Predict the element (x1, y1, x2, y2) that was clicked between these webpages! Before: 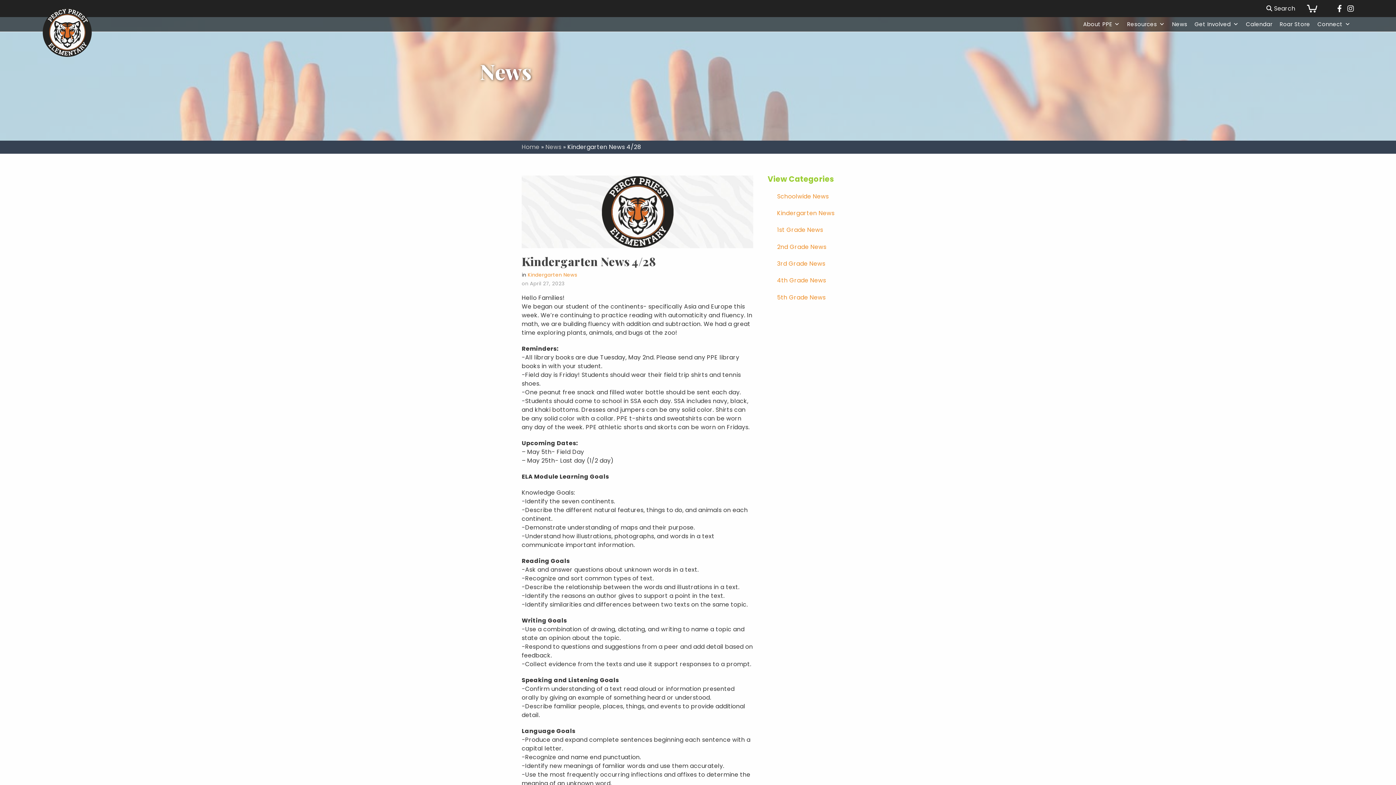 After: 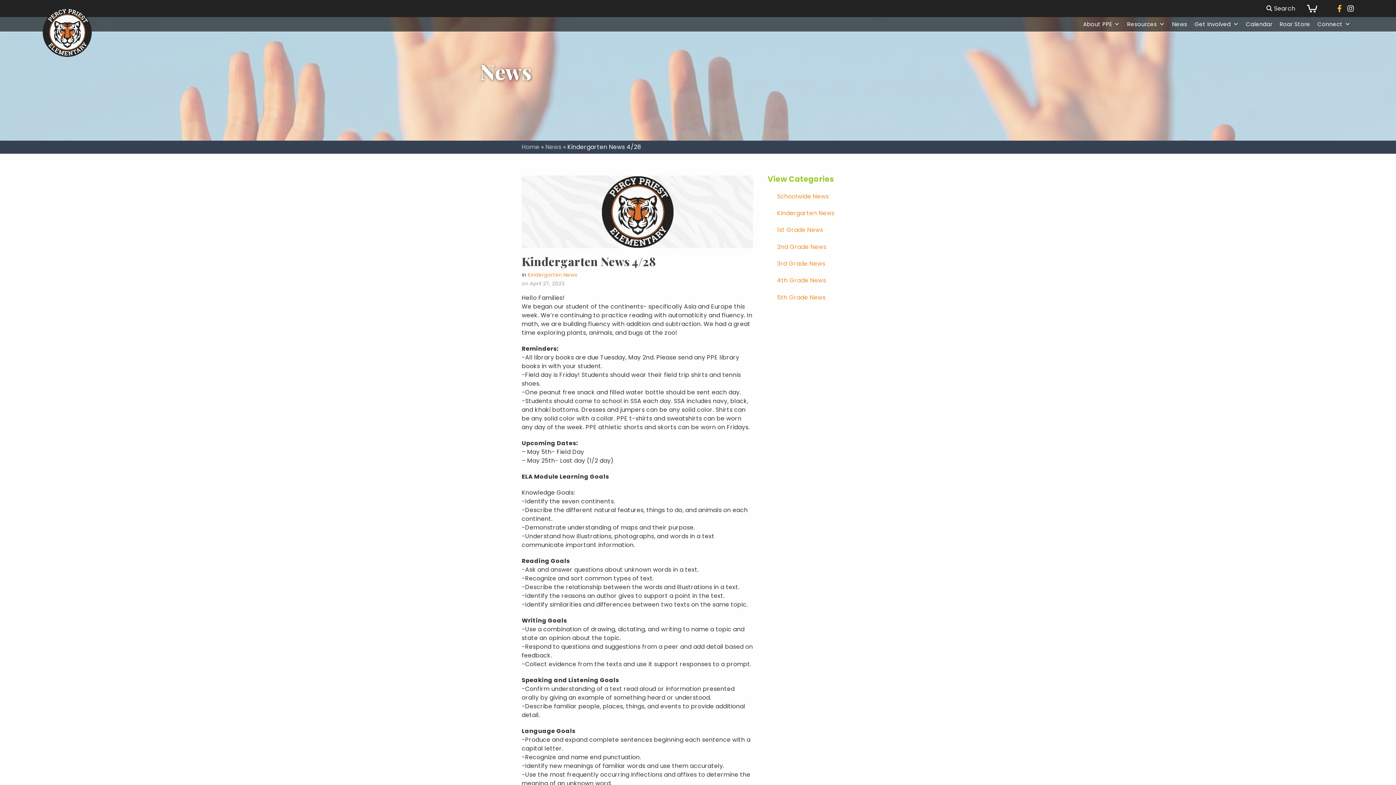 Action: bbox: (1337, 4, 1342, 13)